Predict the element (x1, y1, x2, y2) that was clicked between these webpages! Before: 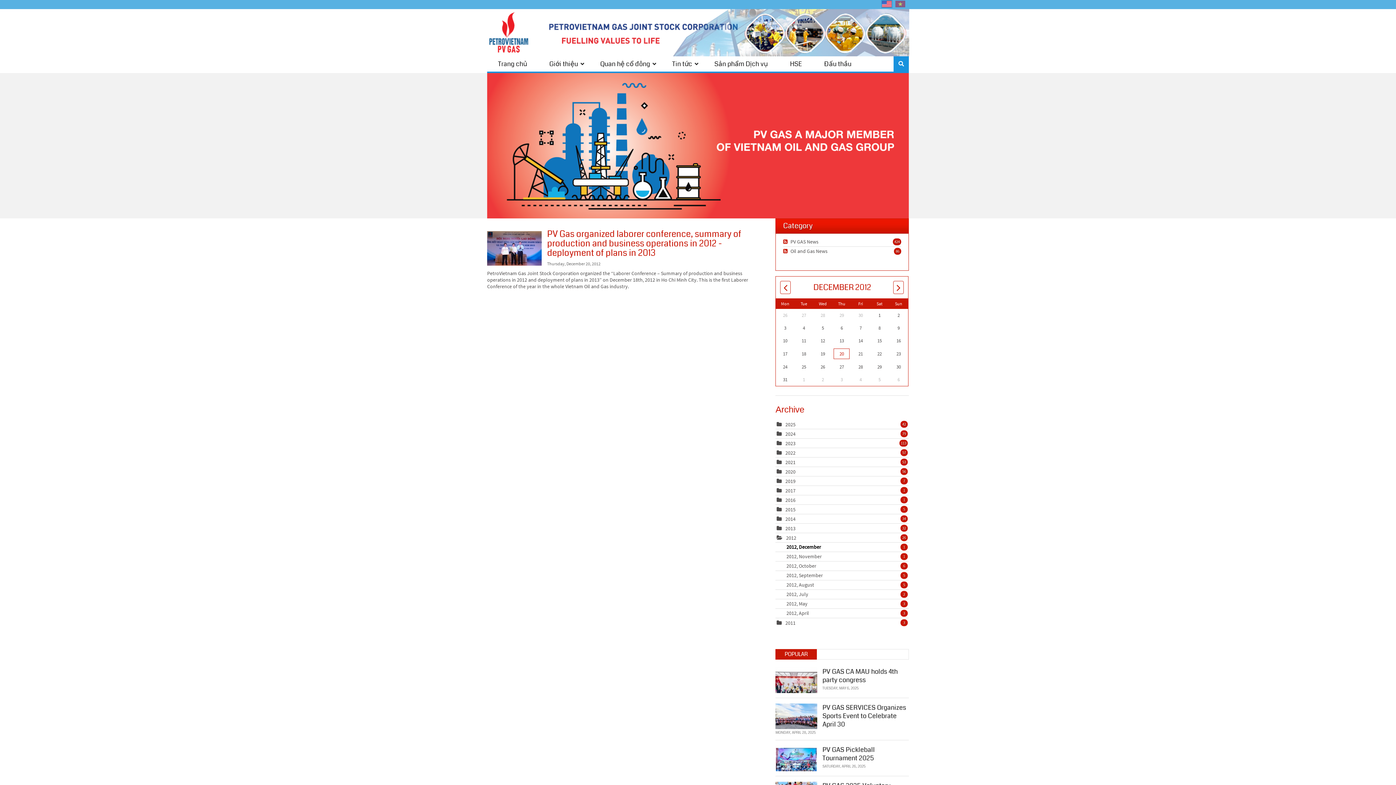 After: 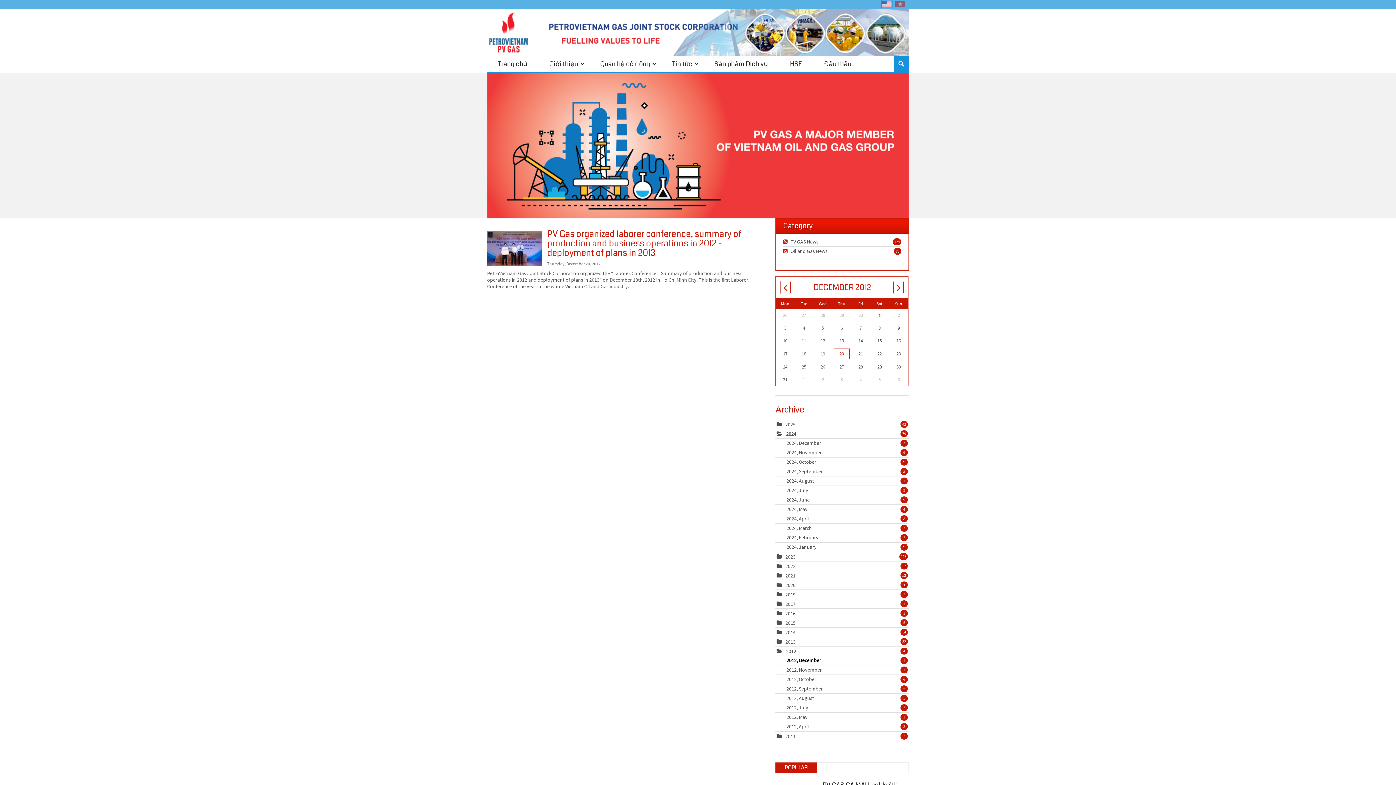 Action: bbox: (776, 430, 784, 437)